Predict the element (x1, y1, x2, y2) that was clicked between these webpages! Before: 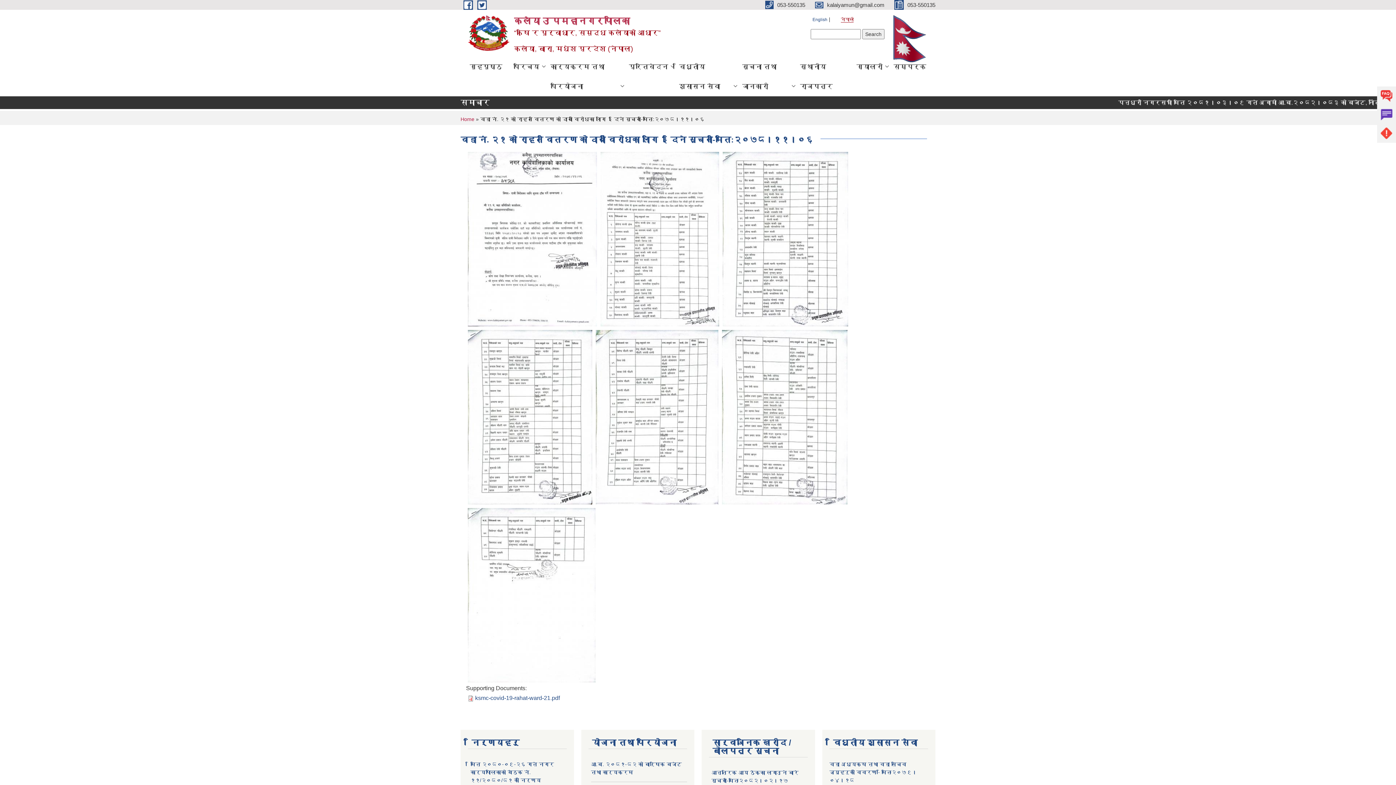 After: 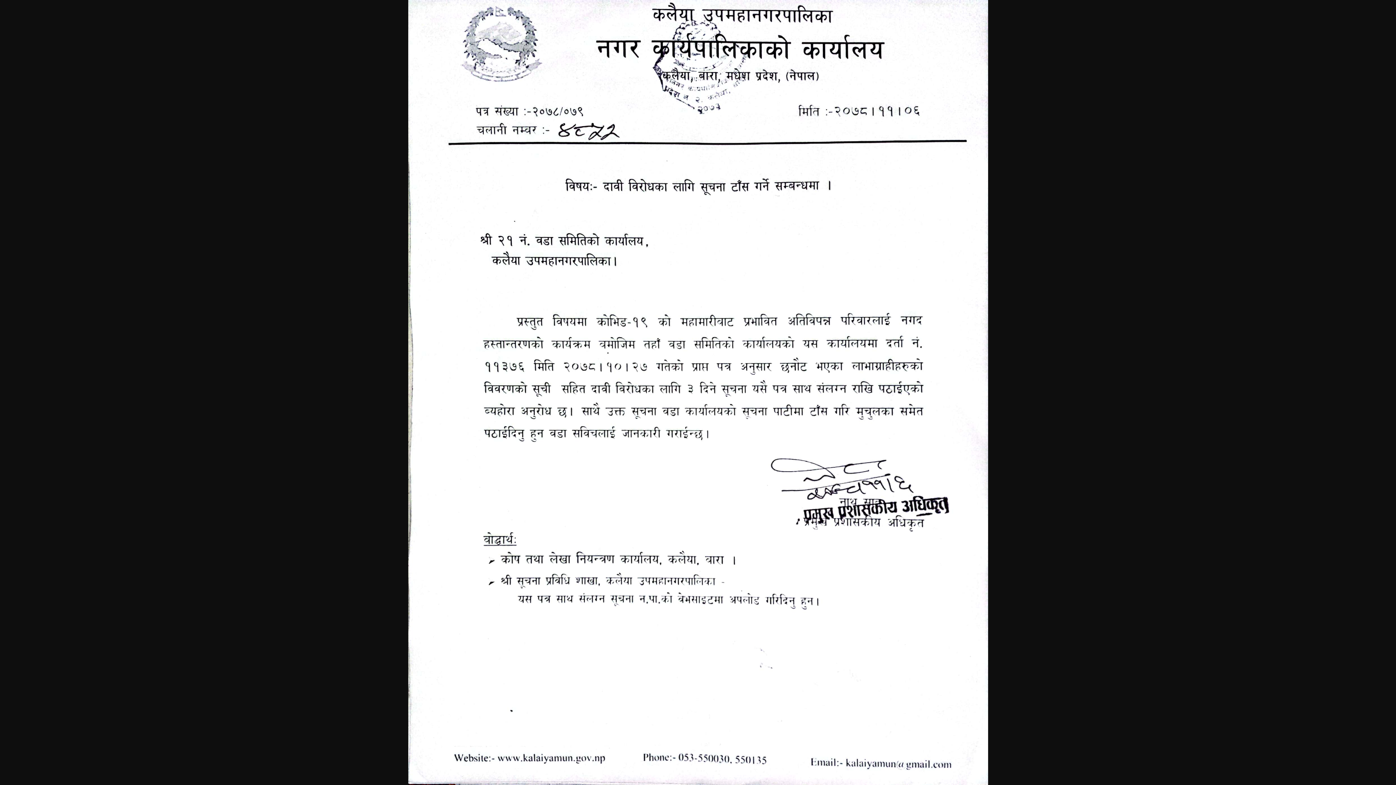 Action: bbox: (468, 235, 597, 241)